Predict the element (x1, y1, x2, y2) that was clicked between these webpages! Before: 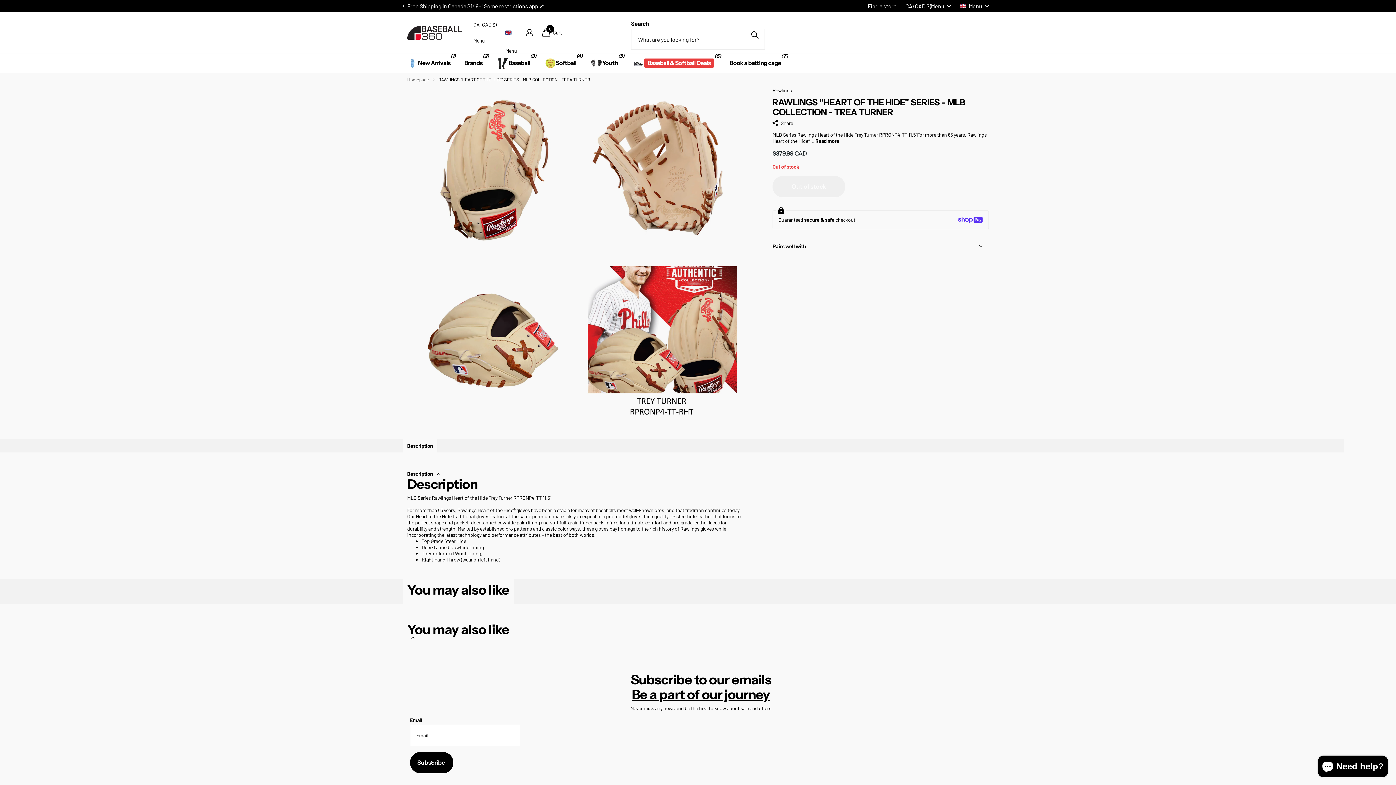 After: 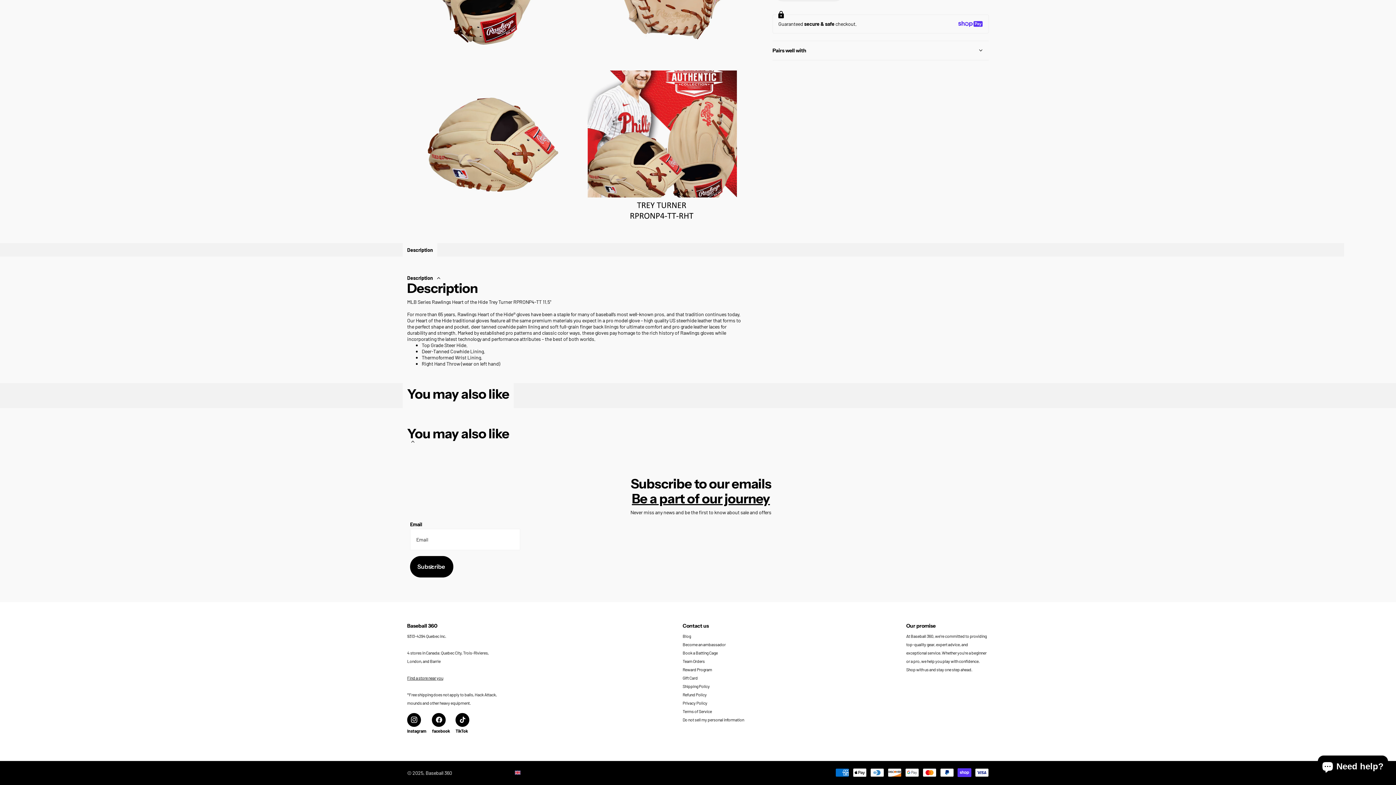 Action: label: Read more bbox: (815, 137, 839, 144)